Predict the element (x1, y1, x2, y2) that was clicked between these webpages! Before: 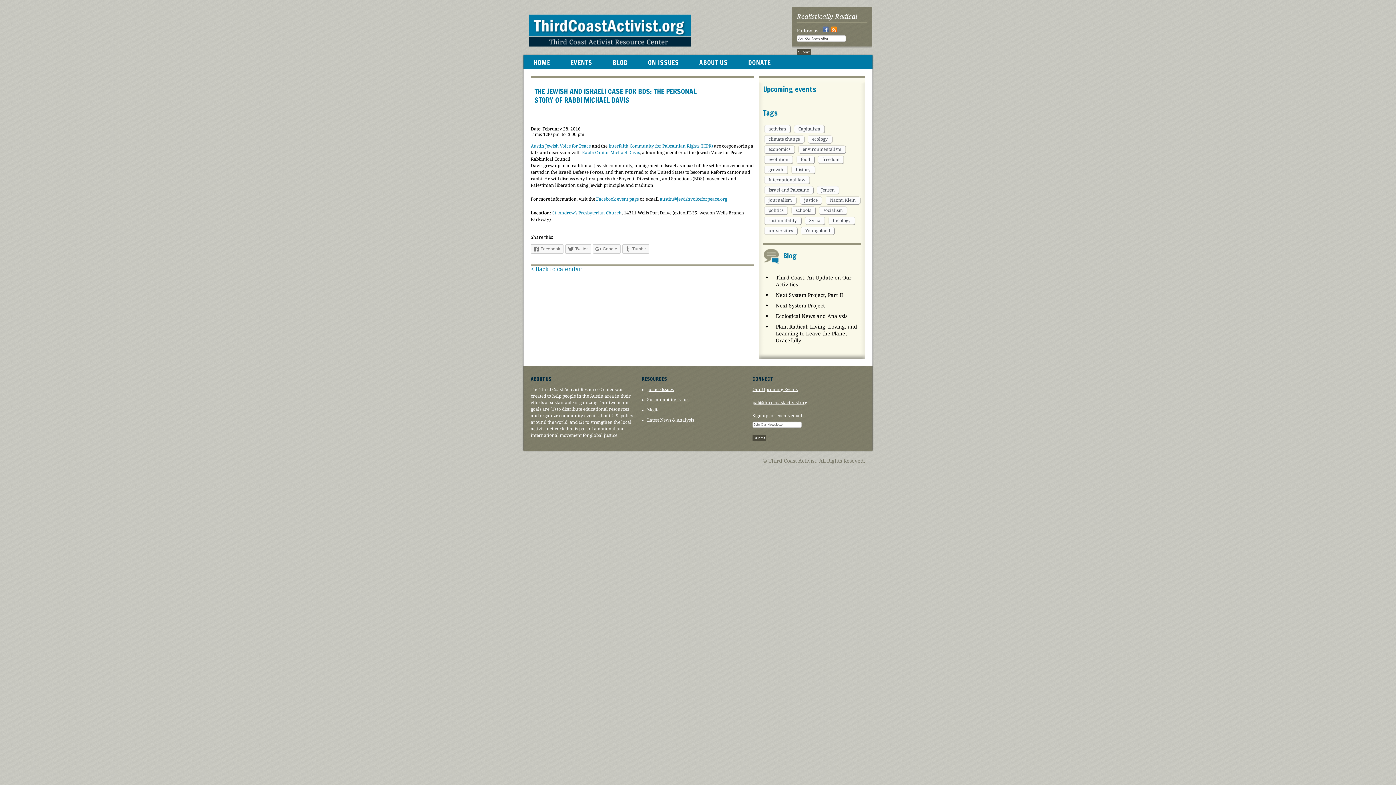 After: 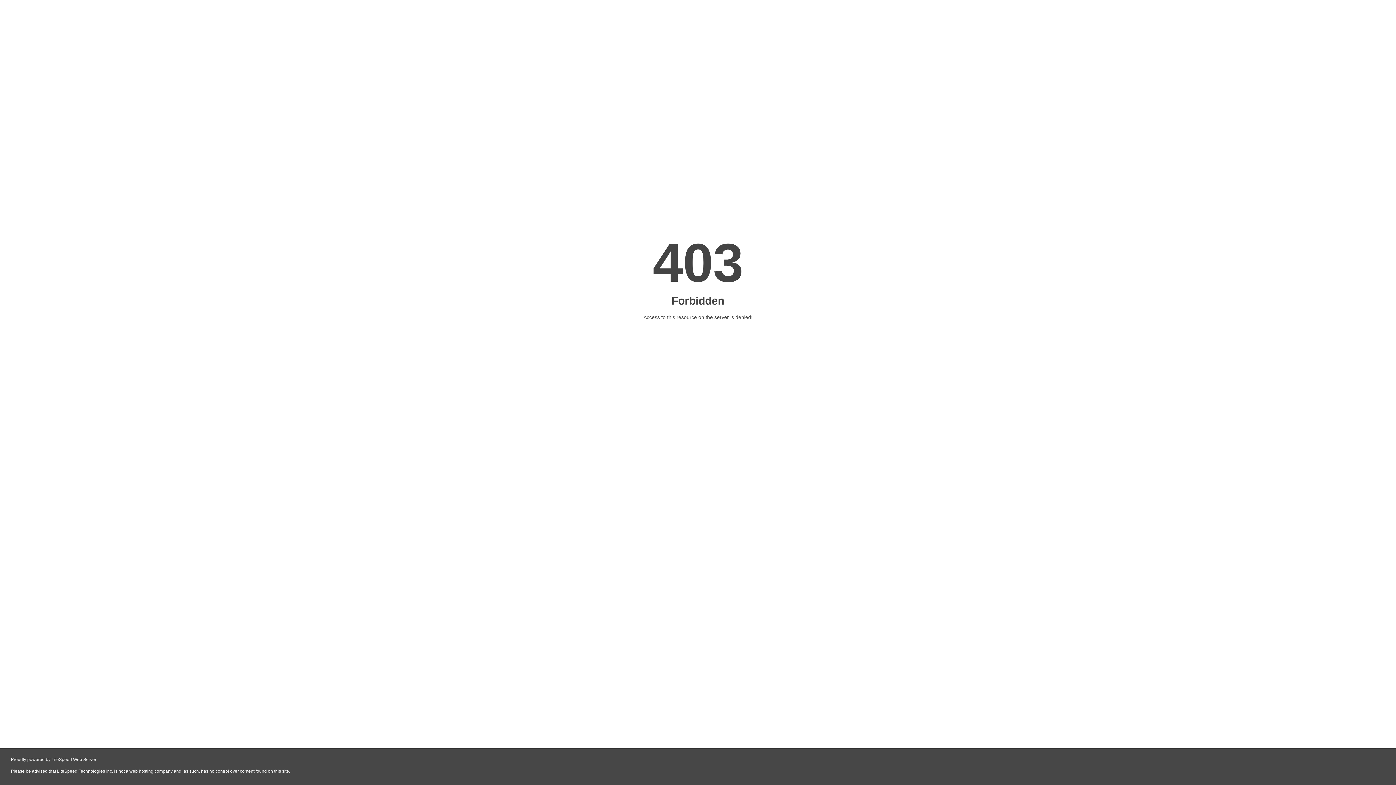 Action: label: Rabbi Cantor Michael Davis bbox: (582, 150, 640, 155)